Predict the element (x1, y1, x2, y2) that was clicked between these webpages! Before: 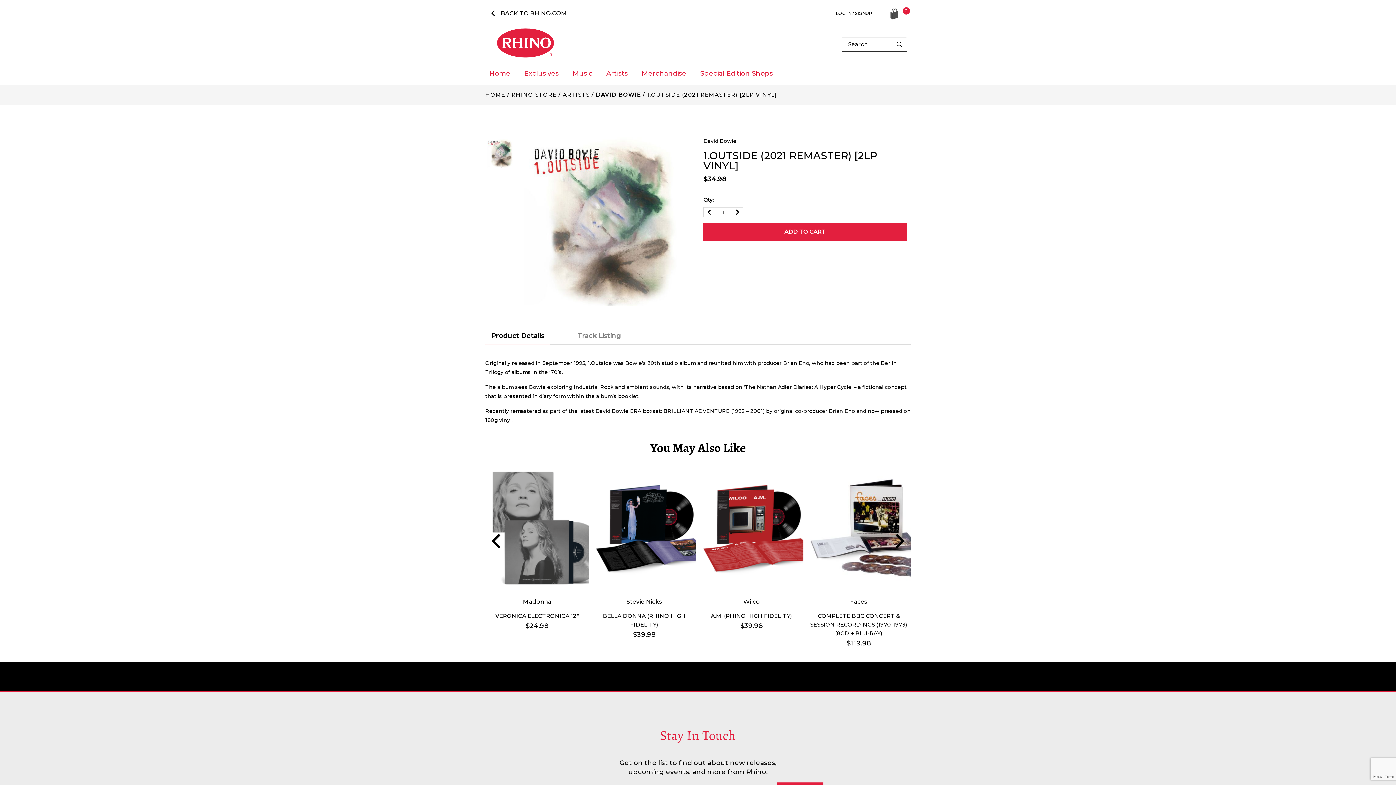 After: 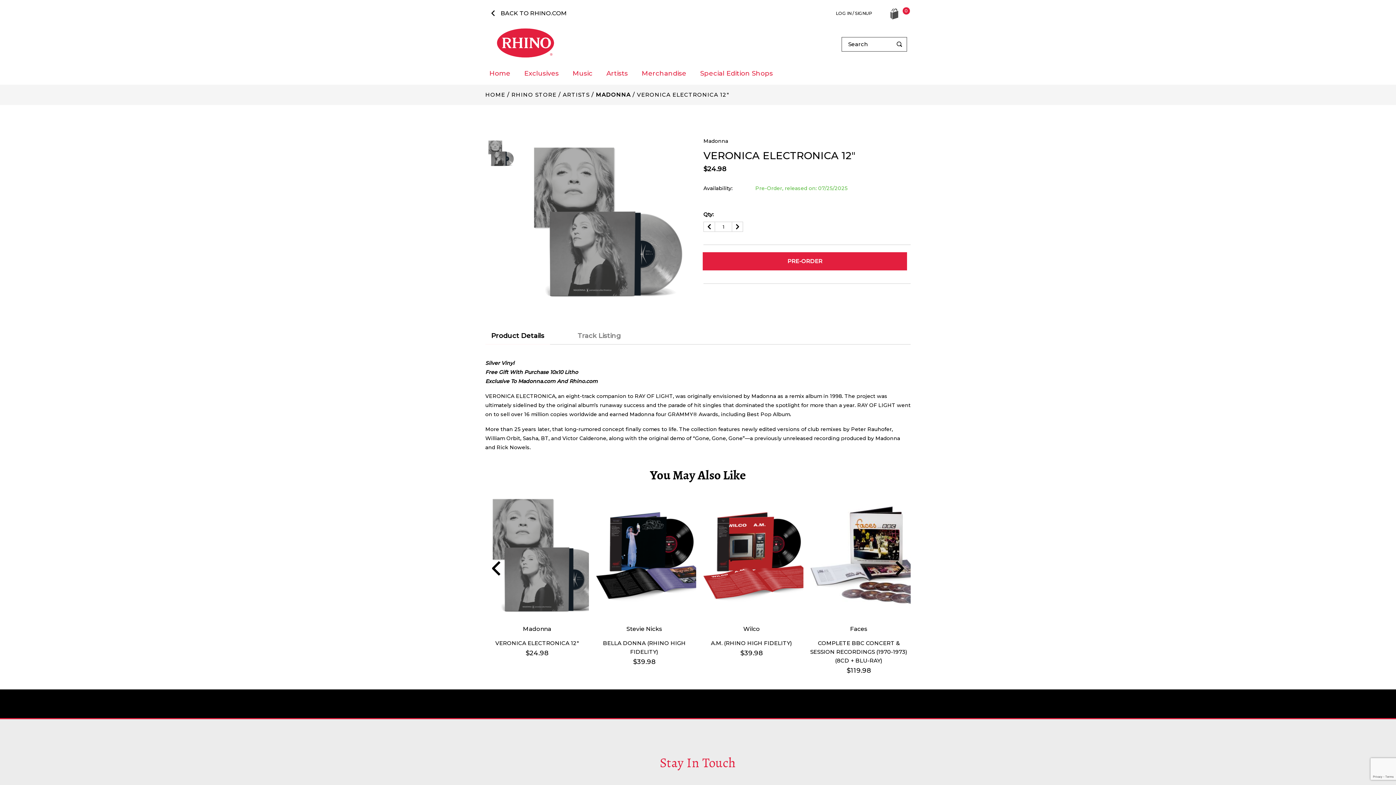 Action: label: Veronica Electronica 12" bbox: (485, 524, 612, 531)